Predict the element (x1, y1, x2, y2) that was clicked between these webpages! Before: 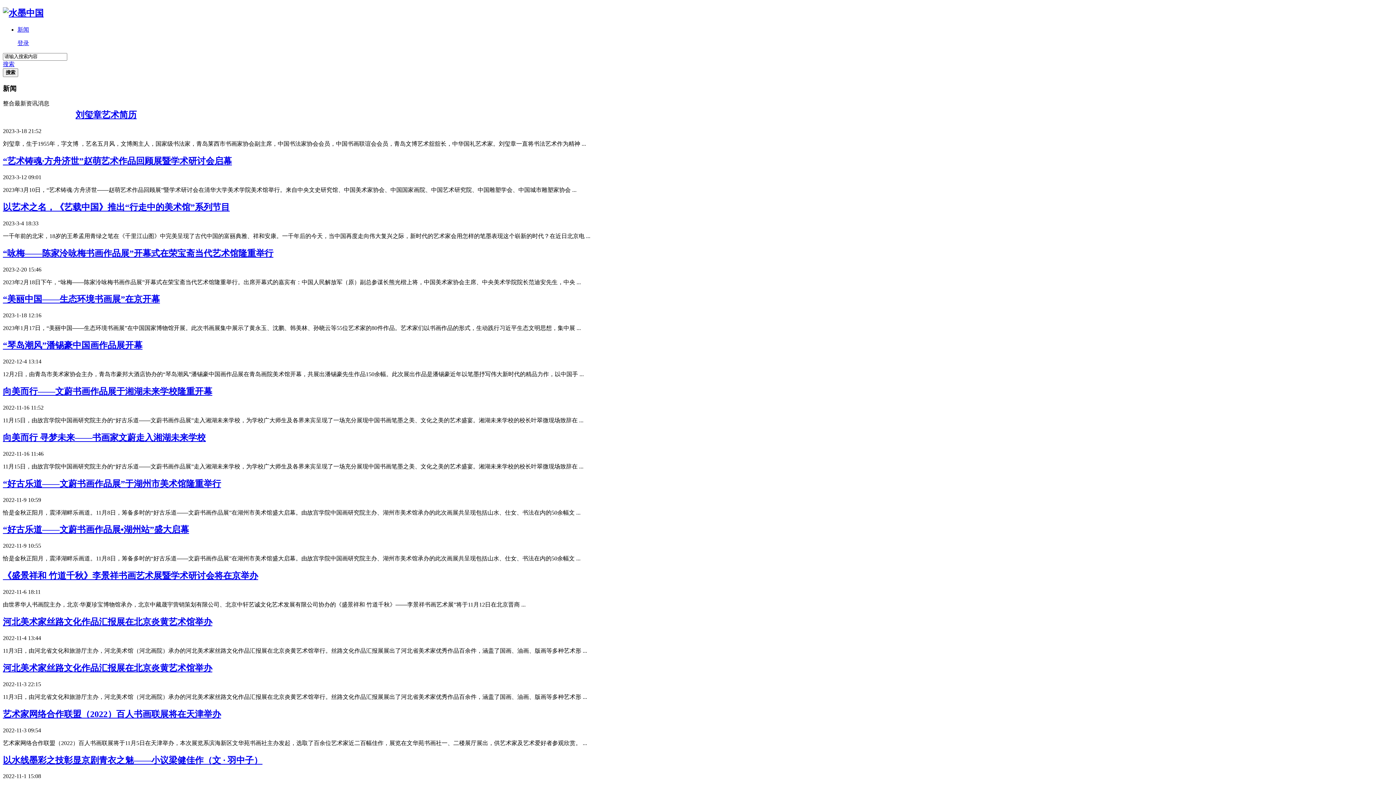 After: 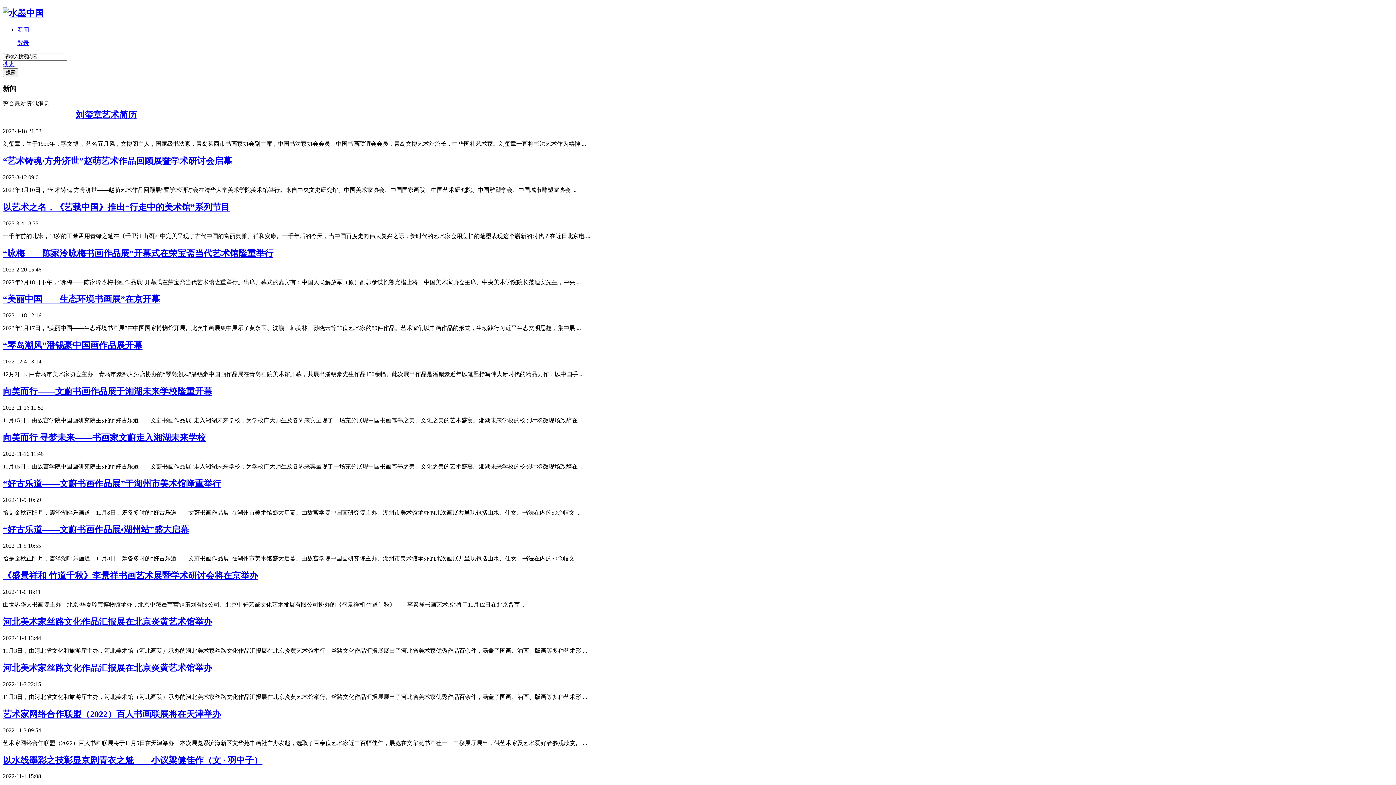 Action: label: 艺术家网络合作联盟（2022）百人书画联展将在天津举办 bbox: (2, 709, 221, 719)